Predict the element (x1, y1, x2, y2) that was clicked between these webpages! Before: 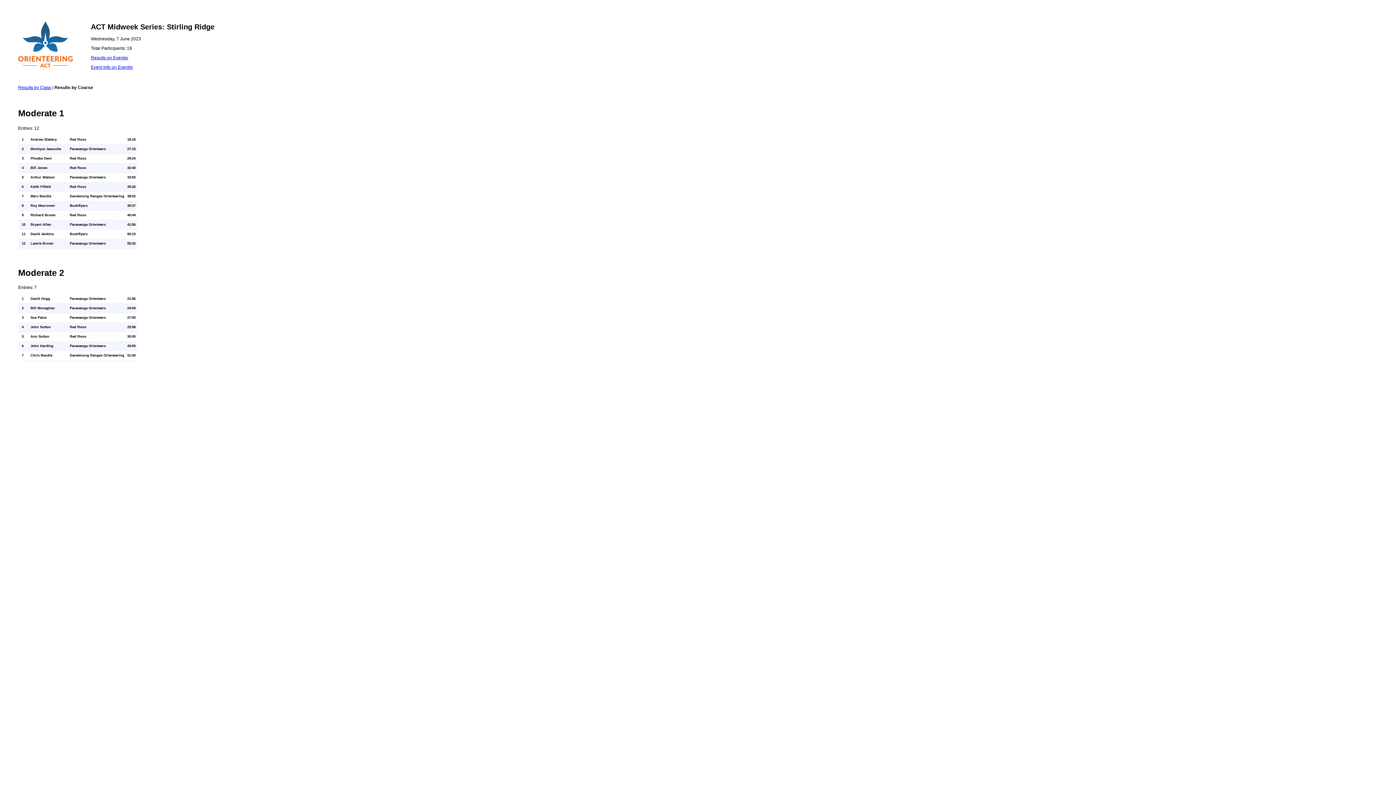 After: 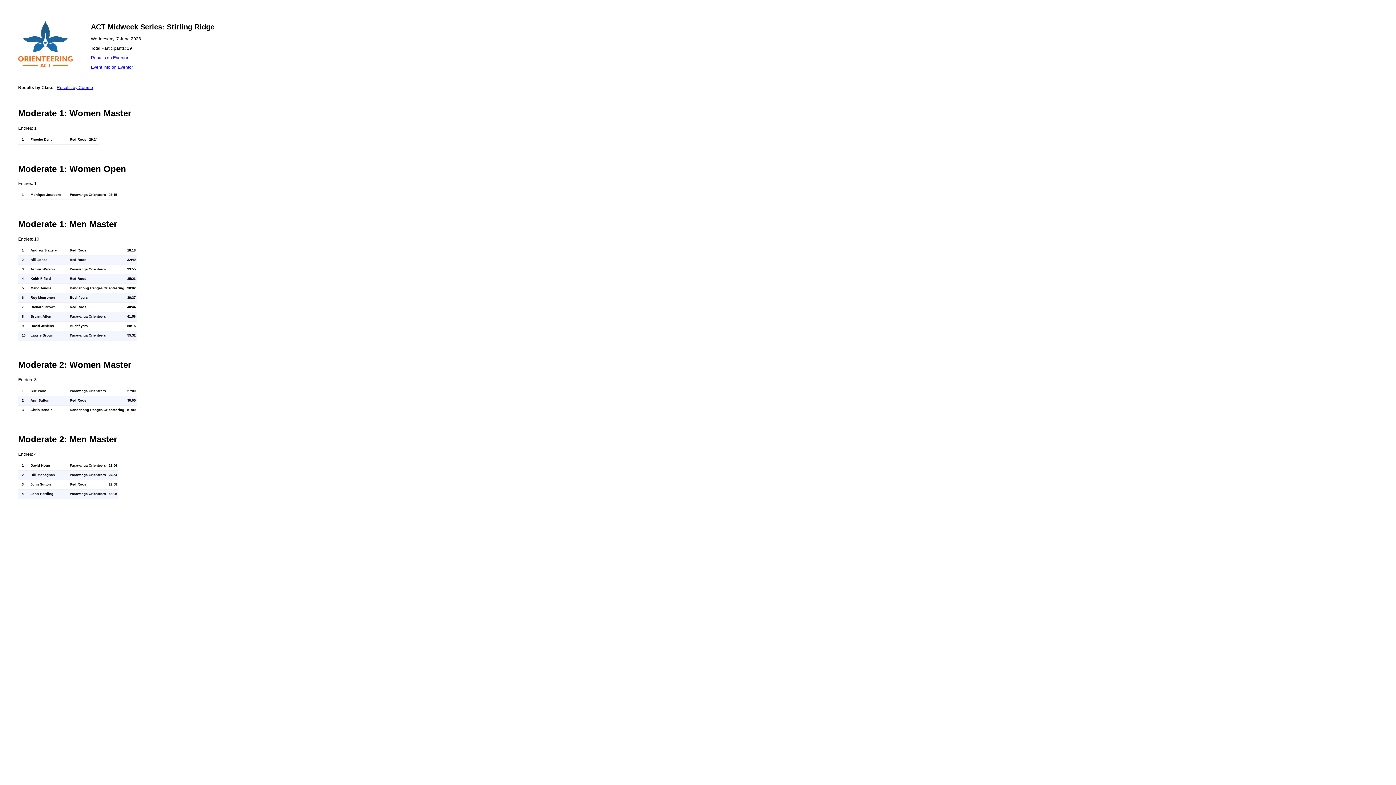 Action: bbox: (18, 85, 51, 90) label: Results by Class